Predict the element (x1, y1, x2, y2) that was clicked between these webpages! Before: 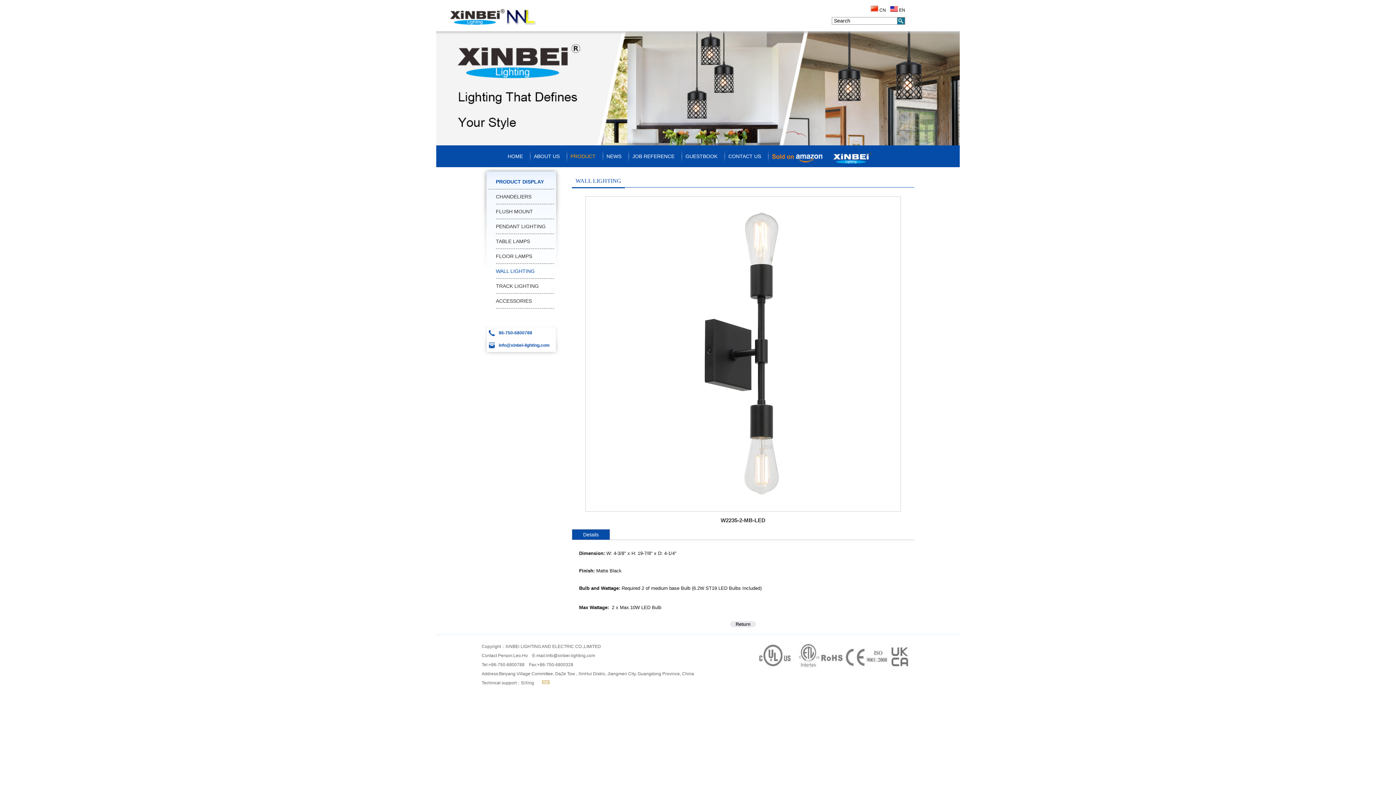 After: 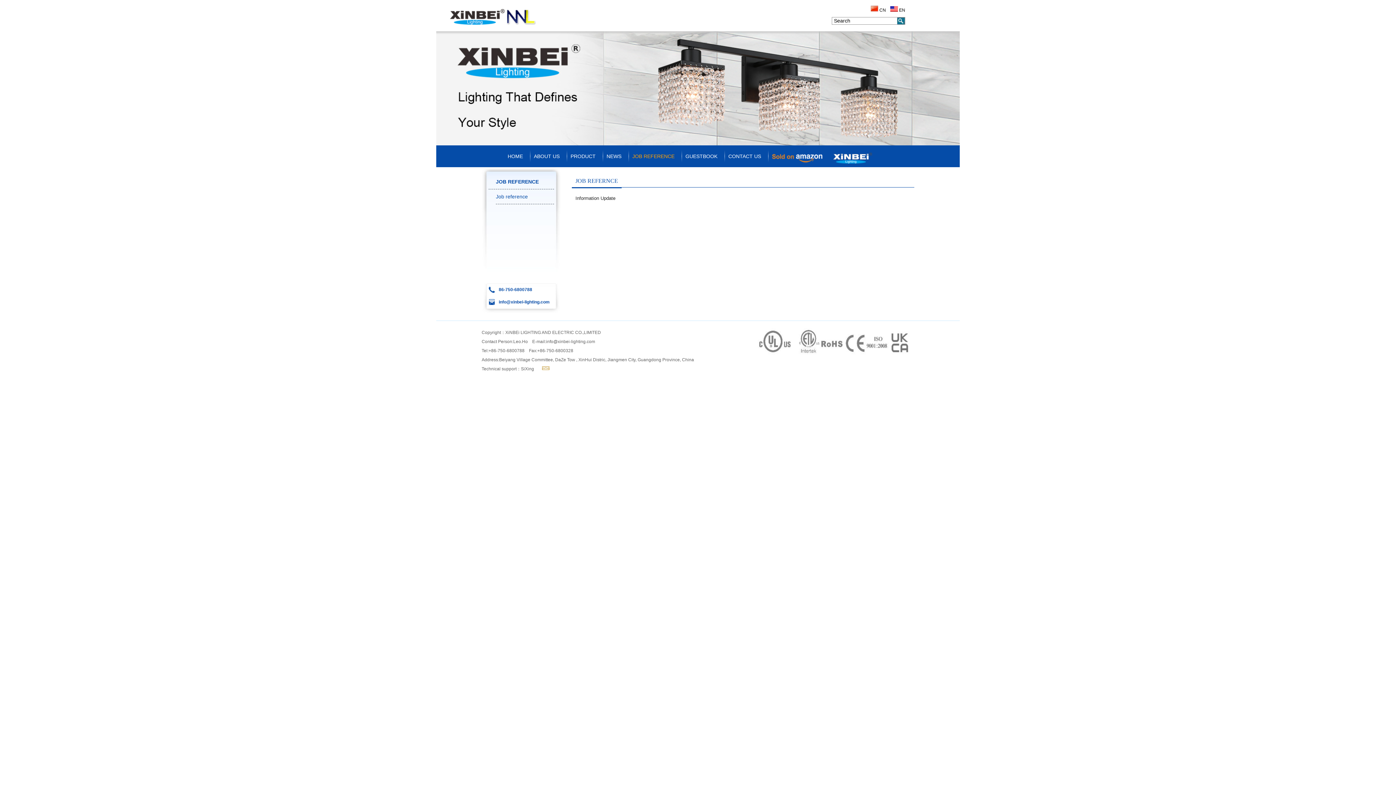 Action: label: JOB REFERENCE bbox: (628, 145, 682, 167)